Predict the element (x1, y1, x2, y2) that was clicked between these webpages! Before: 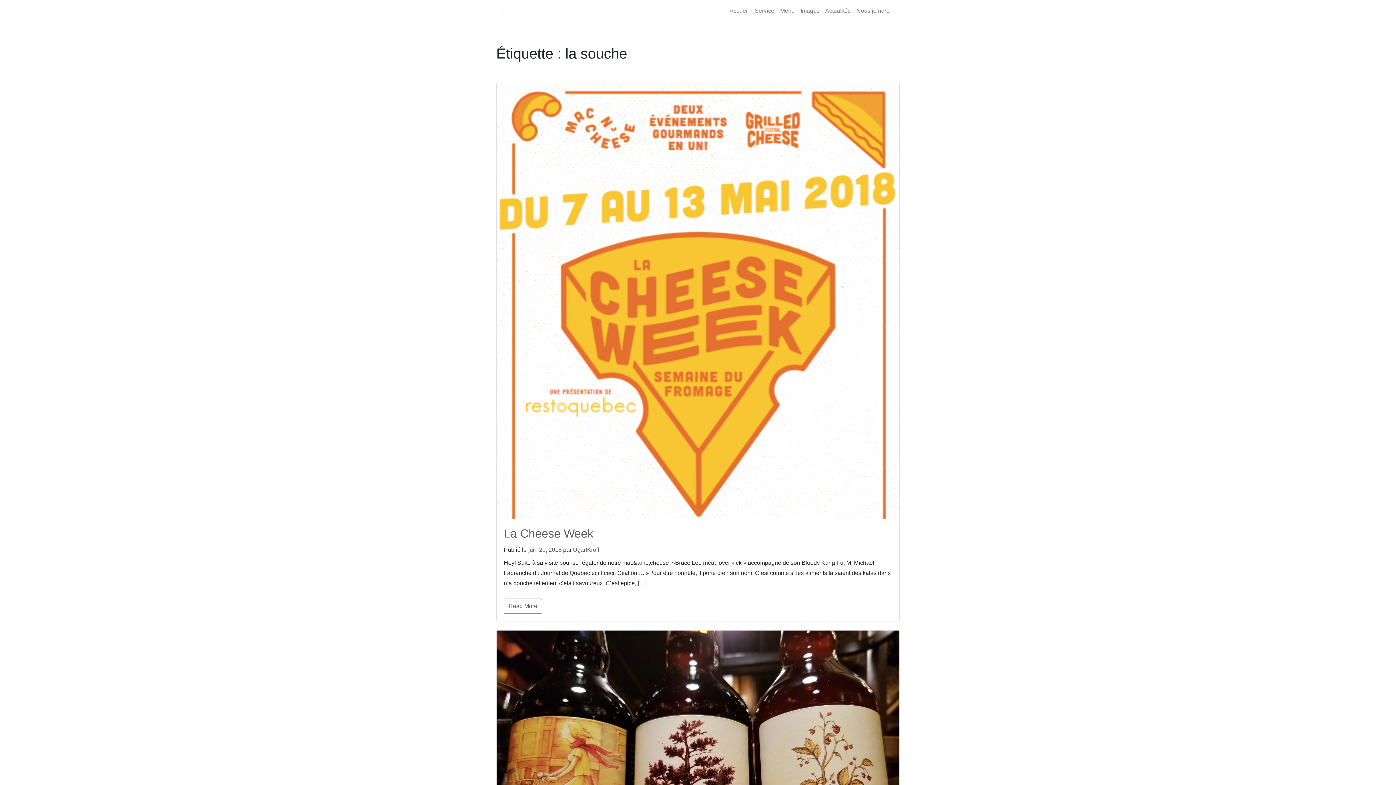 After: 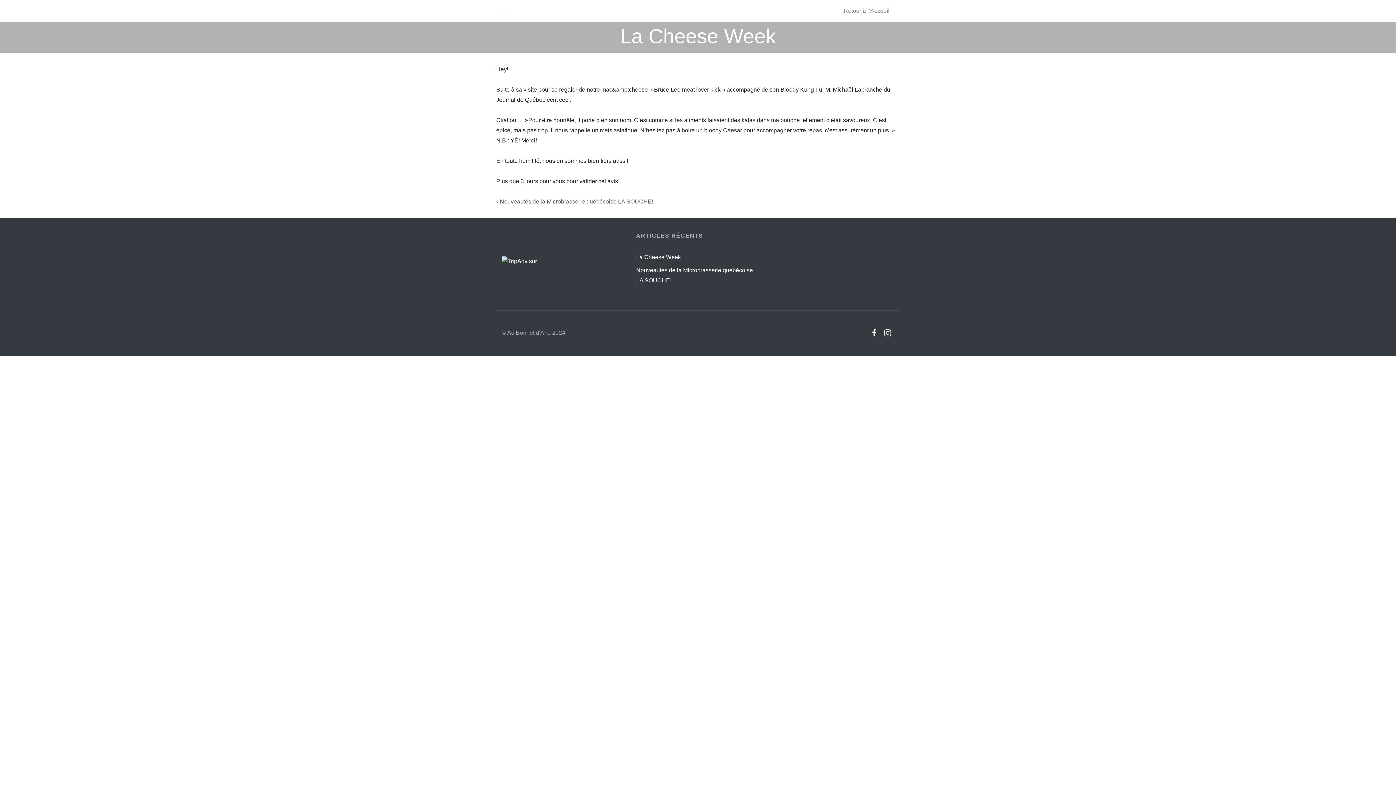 Action: bbox: (504, 598, 542, 614) label: Read More